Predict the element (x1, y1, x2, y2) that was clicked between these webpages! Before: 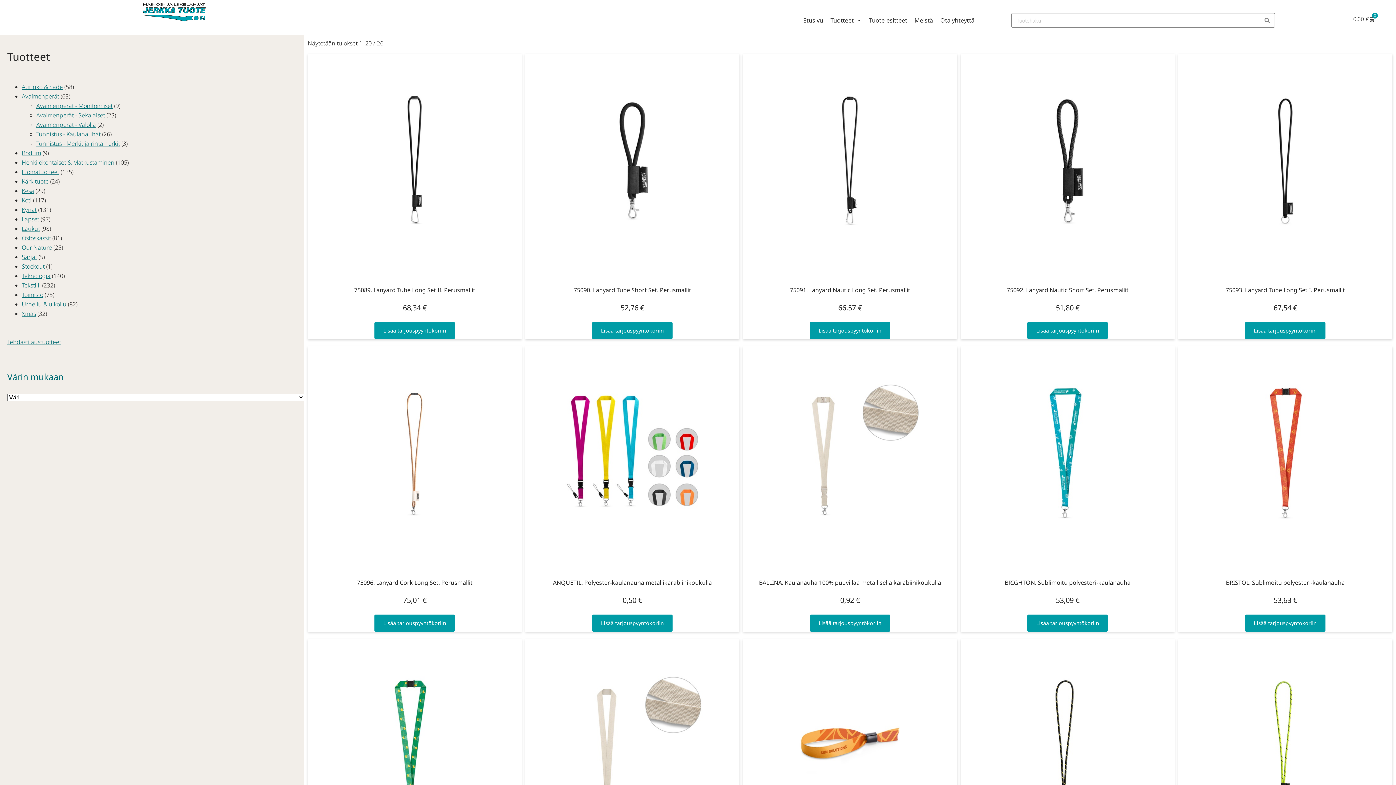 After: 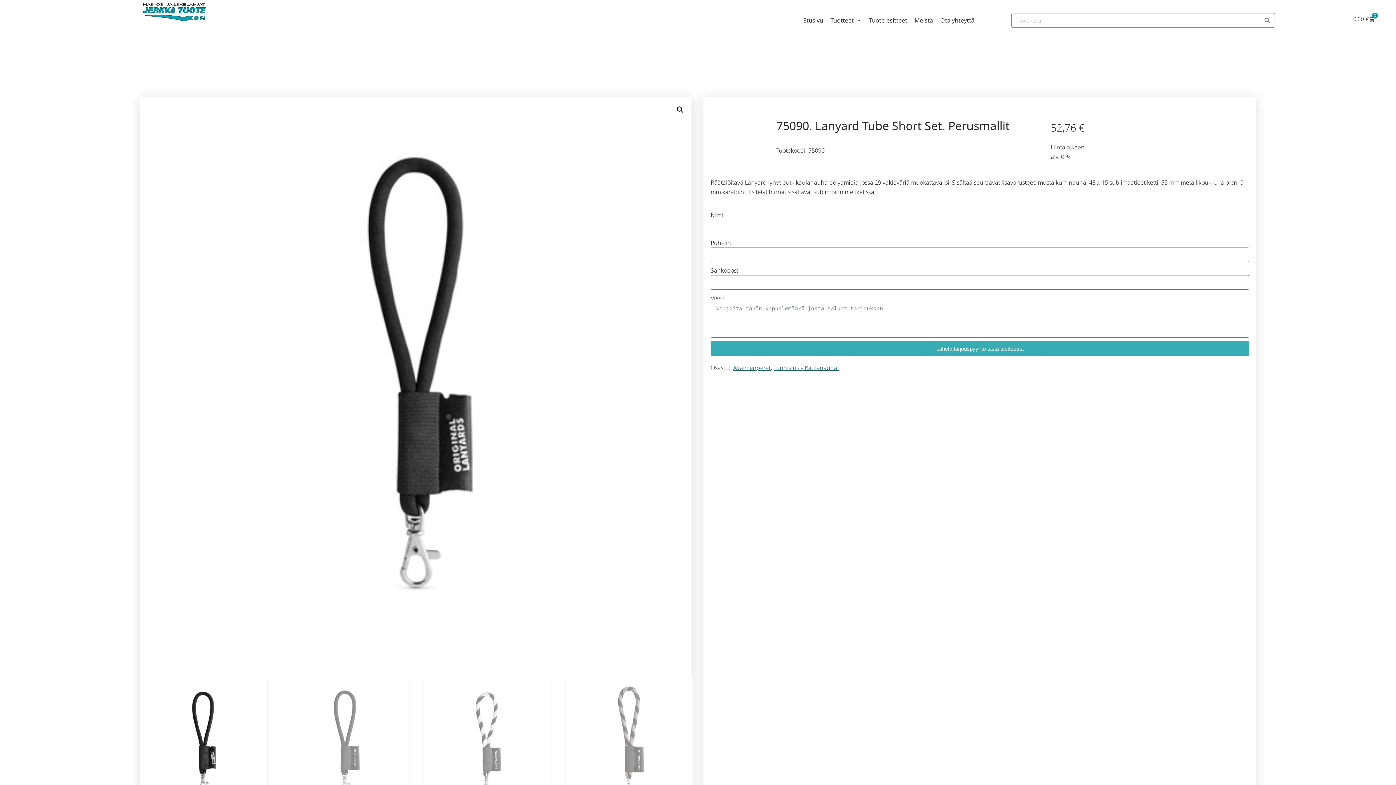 Action: label: 75090. Lanyard Tube Short Set. Perusmallit
52,76 € bbox: (525, 53, 739, 313)